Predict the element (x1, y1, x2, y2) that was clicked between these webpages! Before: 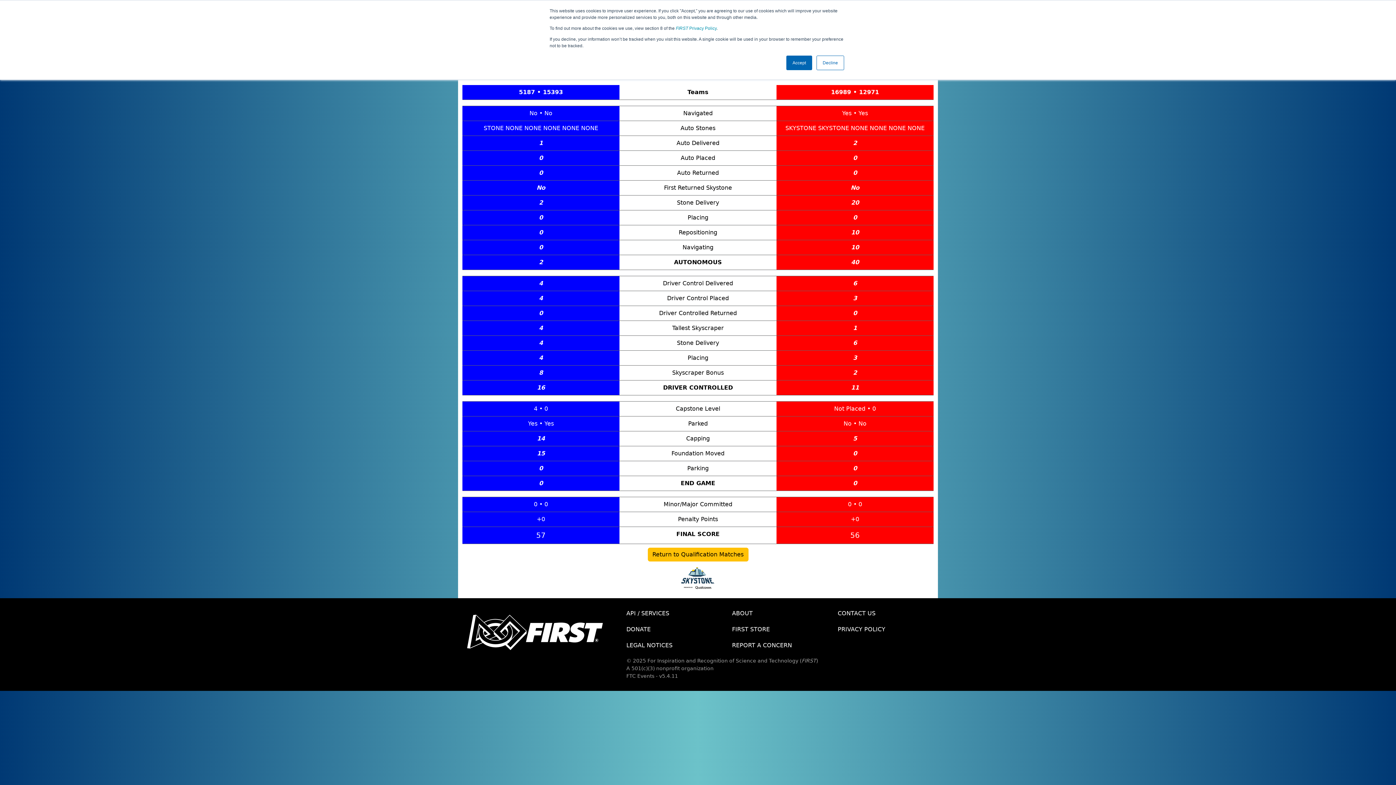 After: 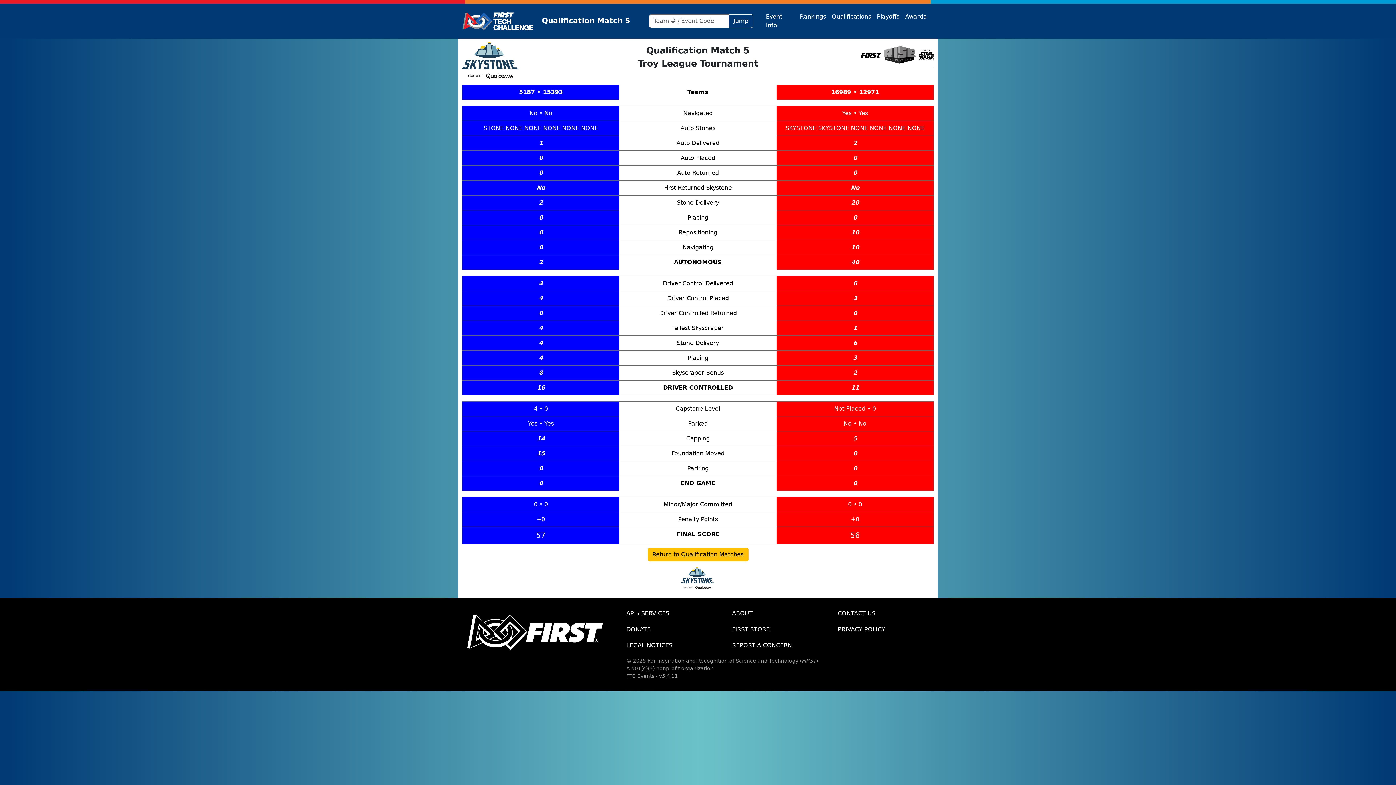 Action: bbox: (786, 55, 812, 70) label: Accept